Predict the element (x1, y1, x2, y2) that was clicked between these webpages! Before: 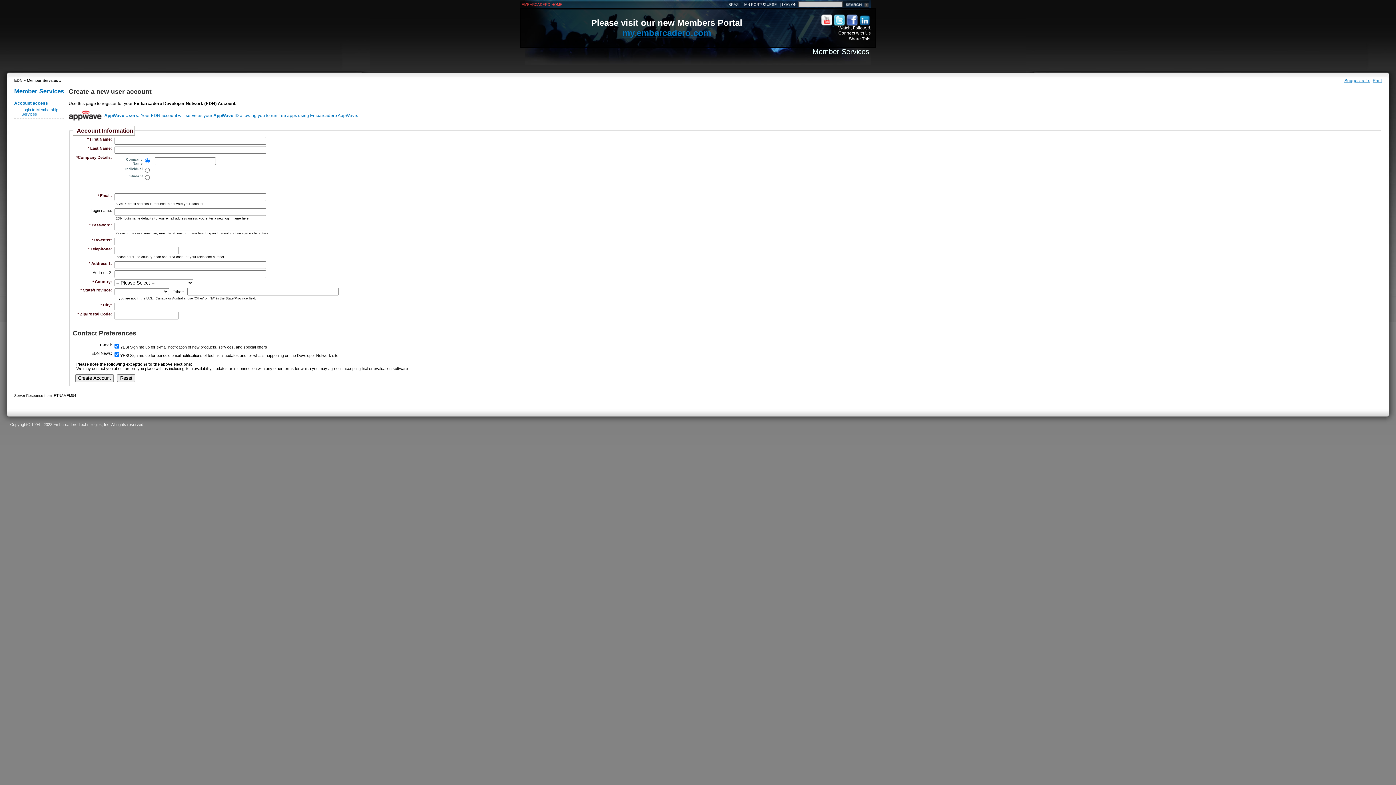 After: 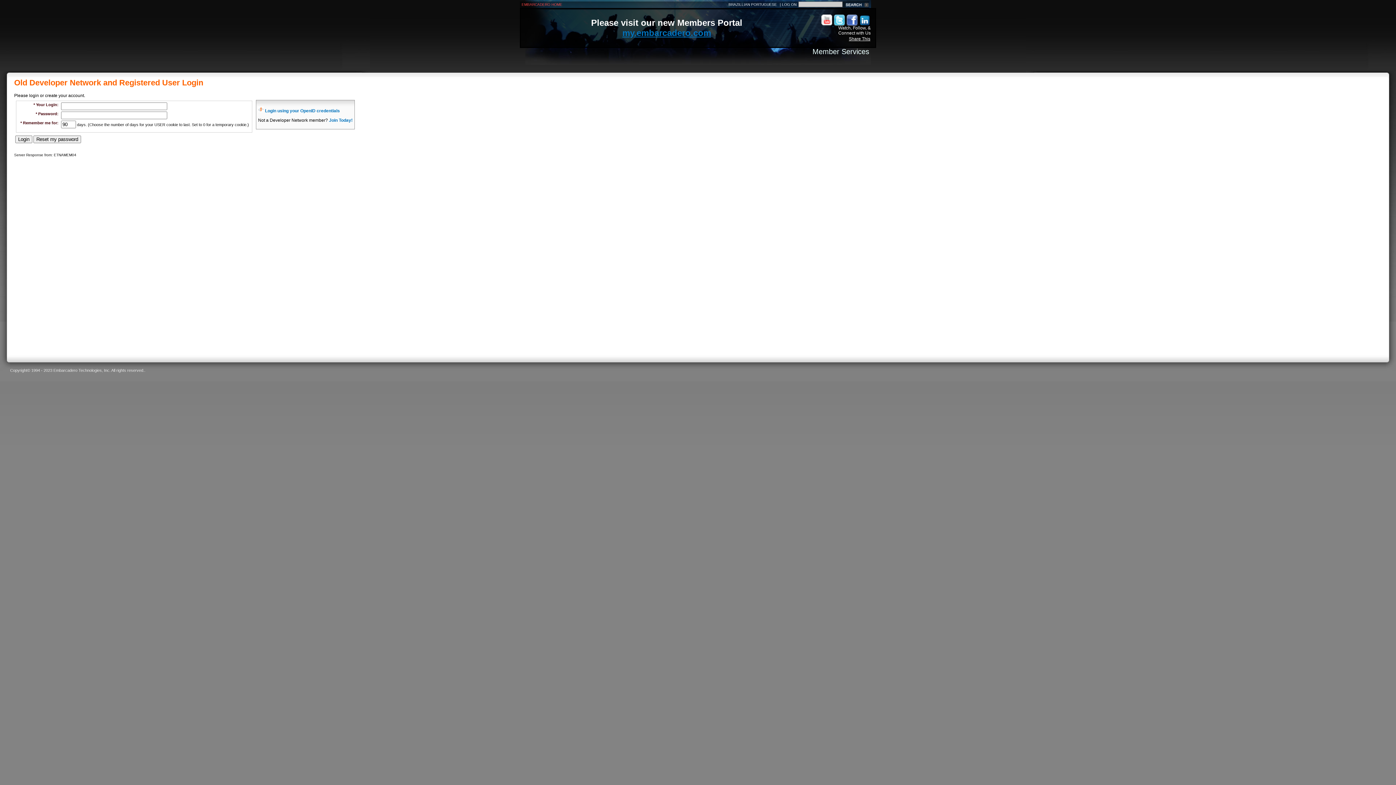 Action: bbox: (782, 2, 796, 6) label: LOG ON